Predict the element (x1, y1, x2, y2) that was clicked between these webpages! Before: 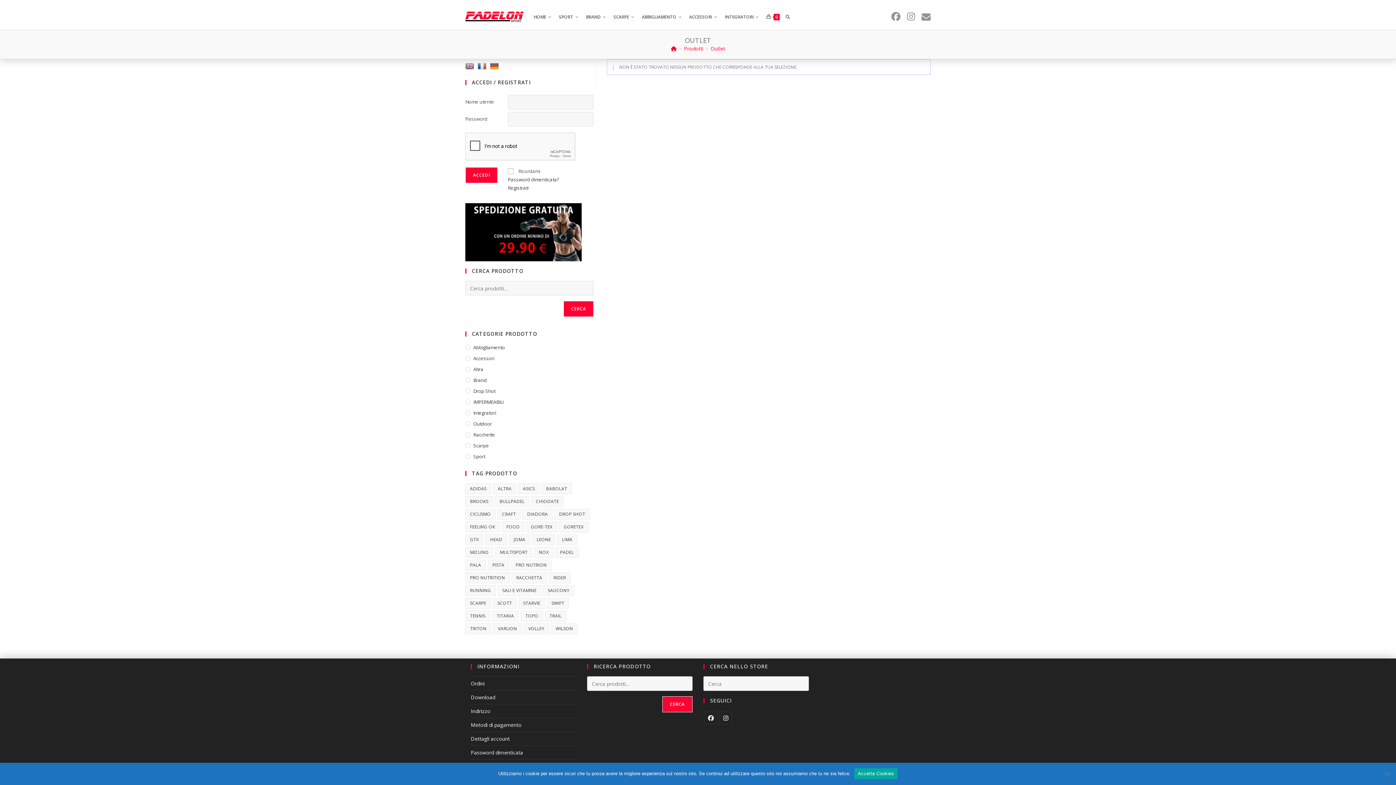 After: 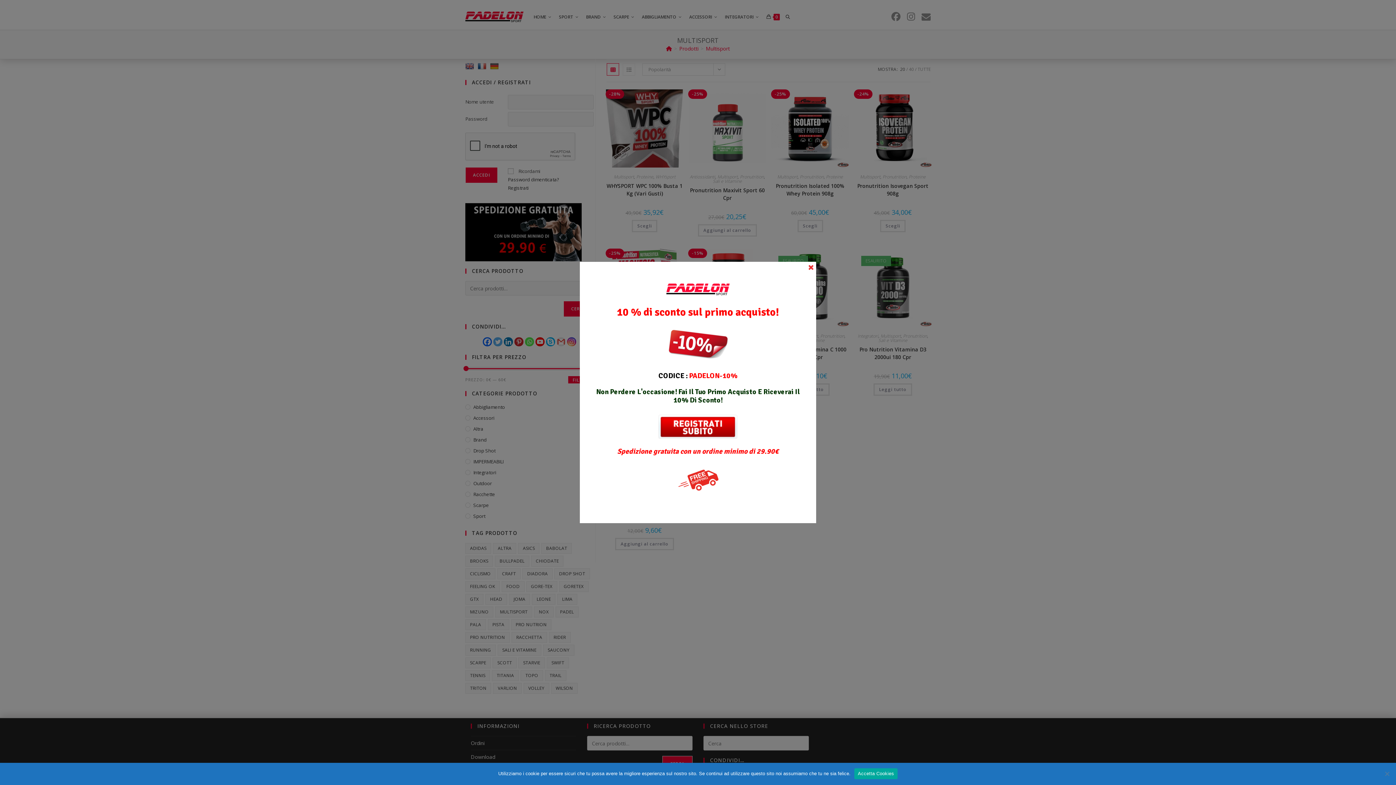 Action: bbox: (495, 547, 532, 558) label: Multisport (9 prodotti)